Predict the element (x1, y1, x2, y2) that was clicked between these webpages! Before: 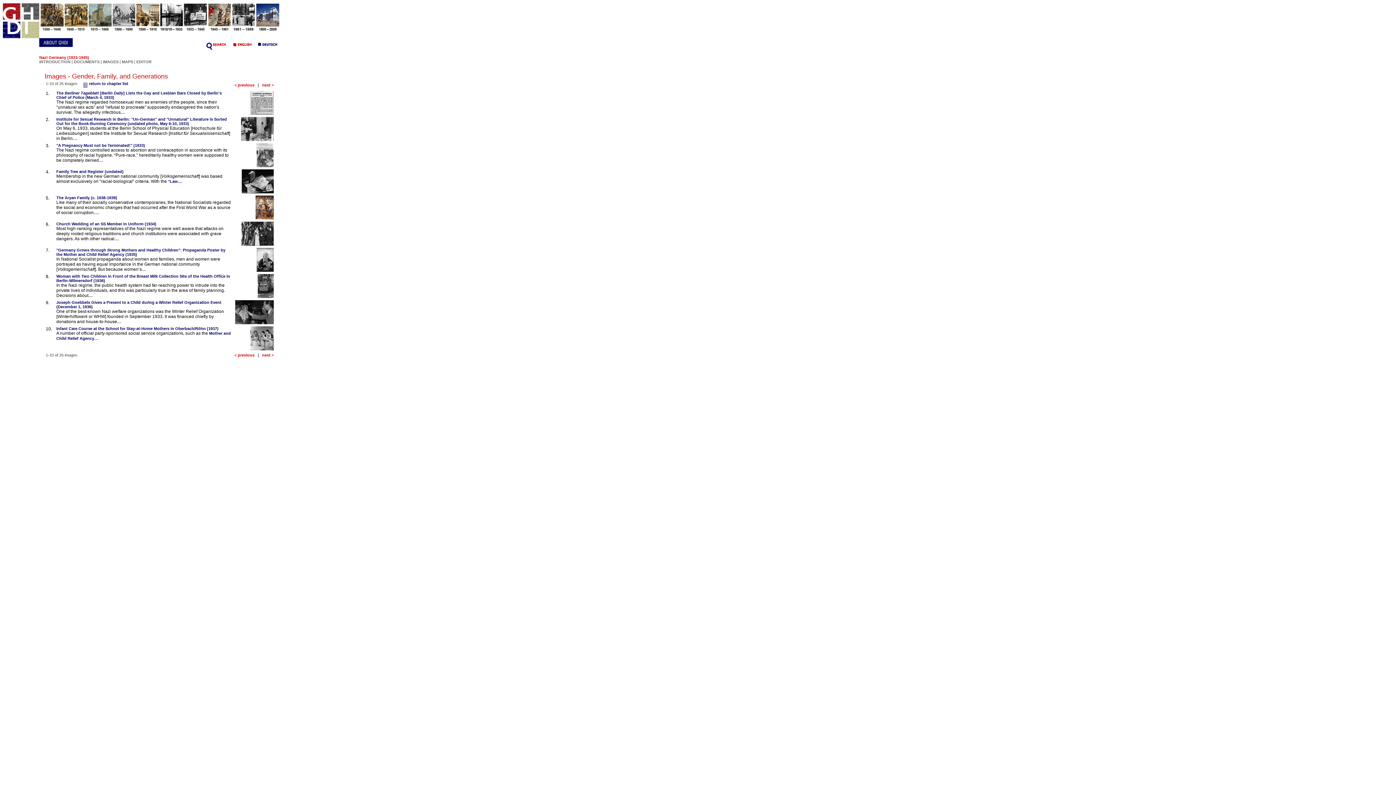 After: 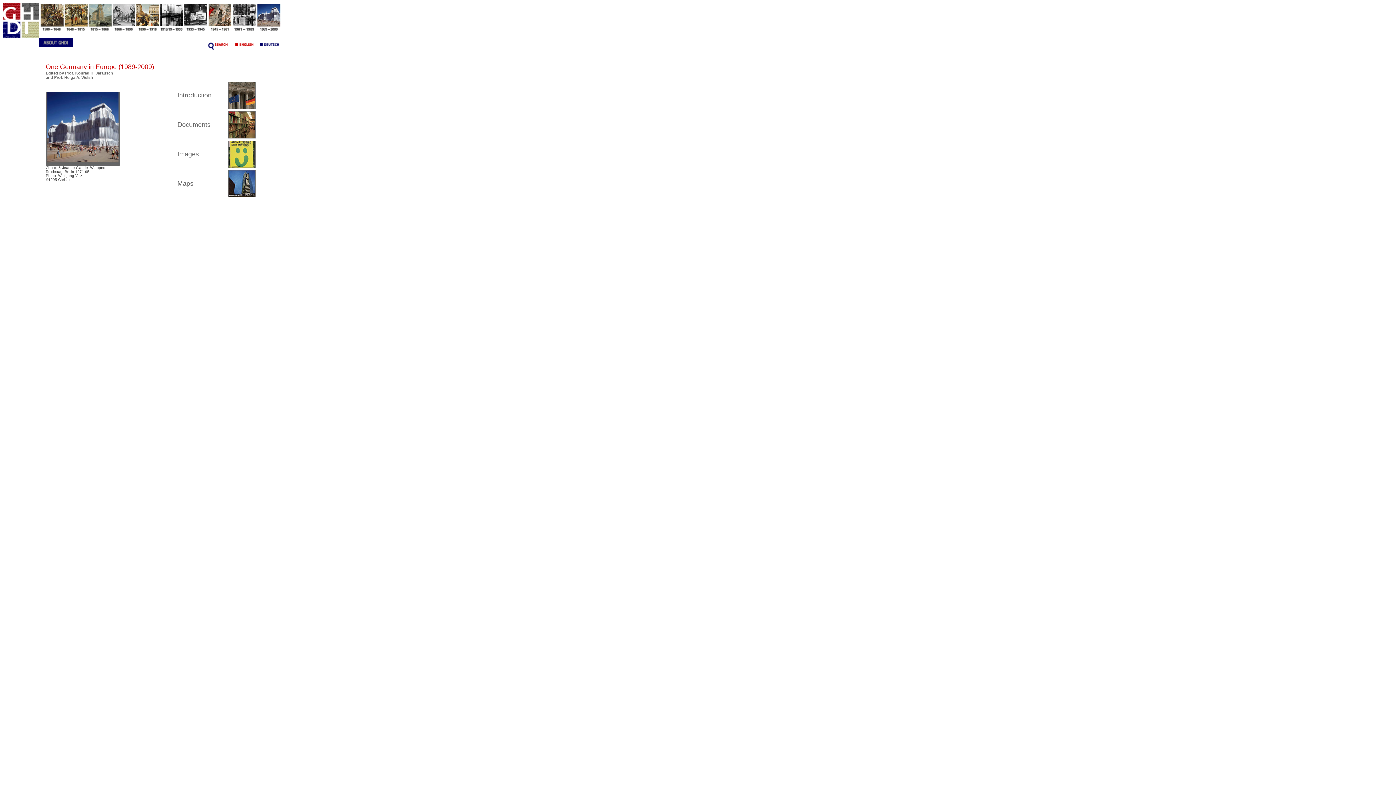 Action: bbox: (256, 34, 280, 38)